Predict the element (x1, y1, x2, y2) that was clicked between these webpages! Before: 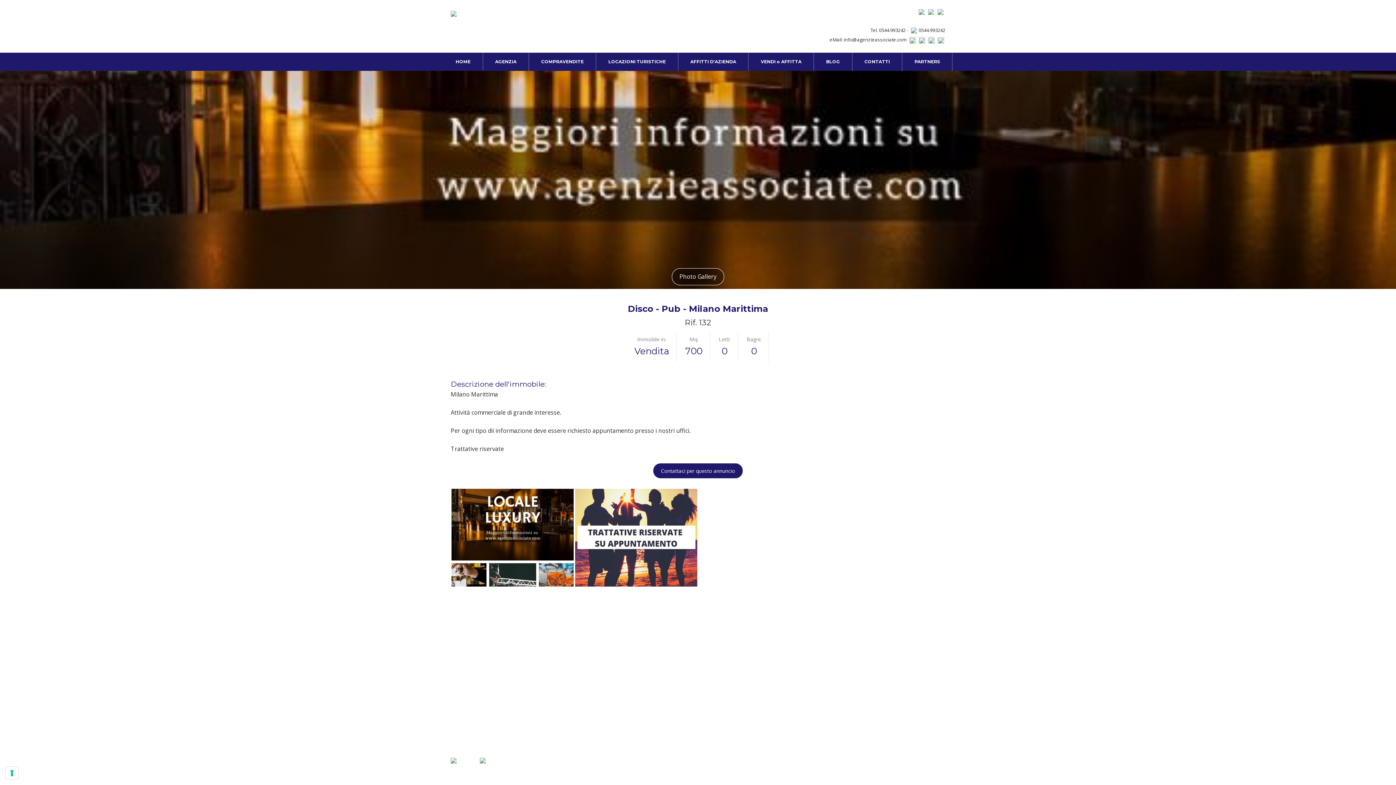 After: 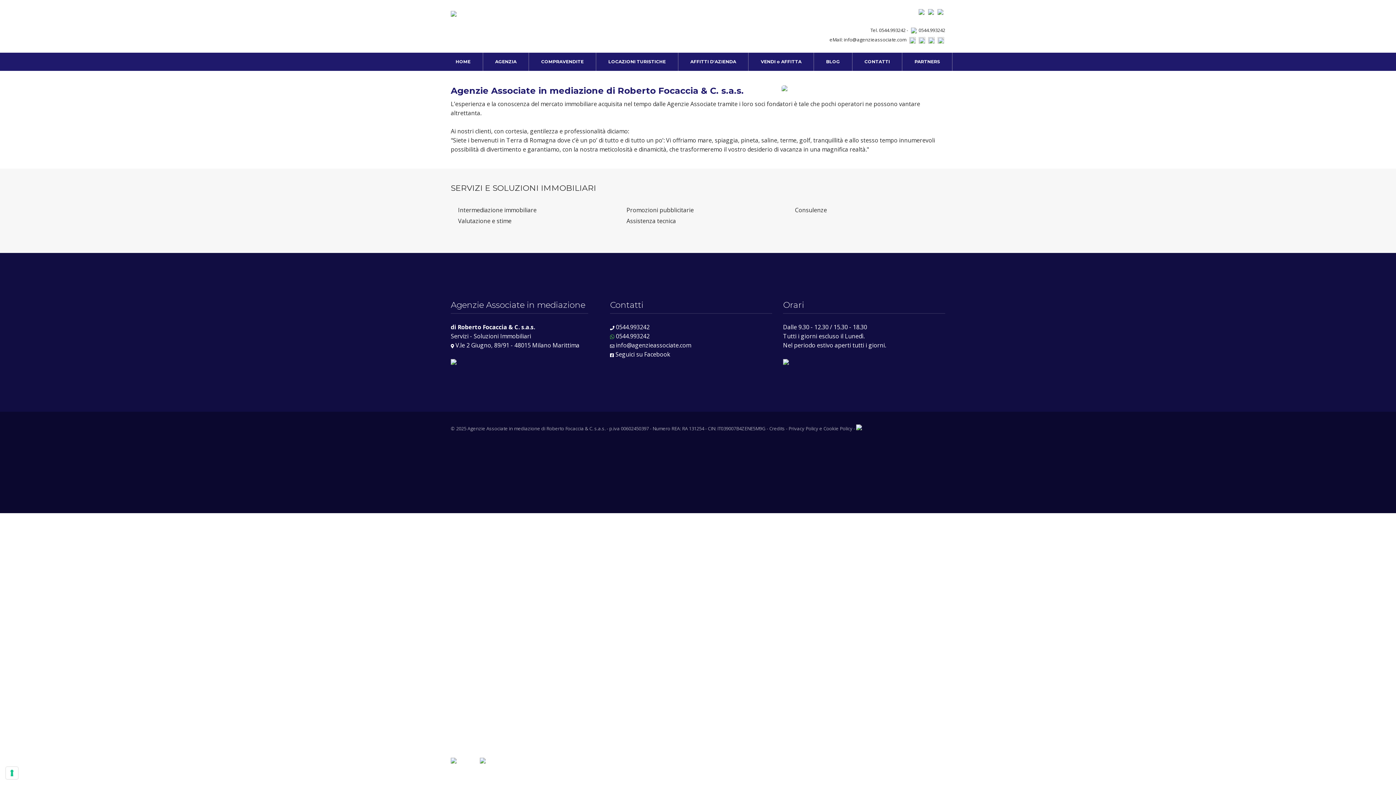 Action: label: AGENZIA bbox: (483, 52, 529, 70)